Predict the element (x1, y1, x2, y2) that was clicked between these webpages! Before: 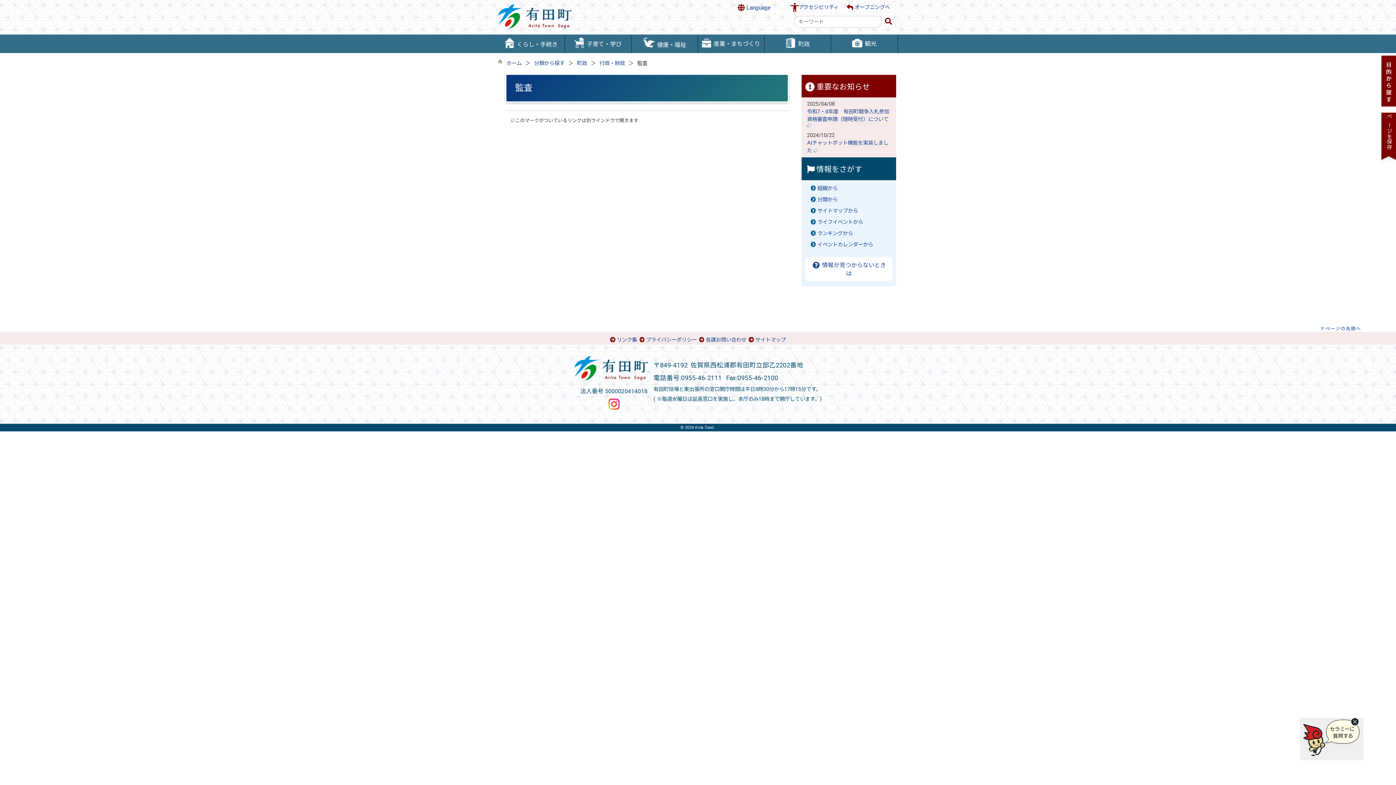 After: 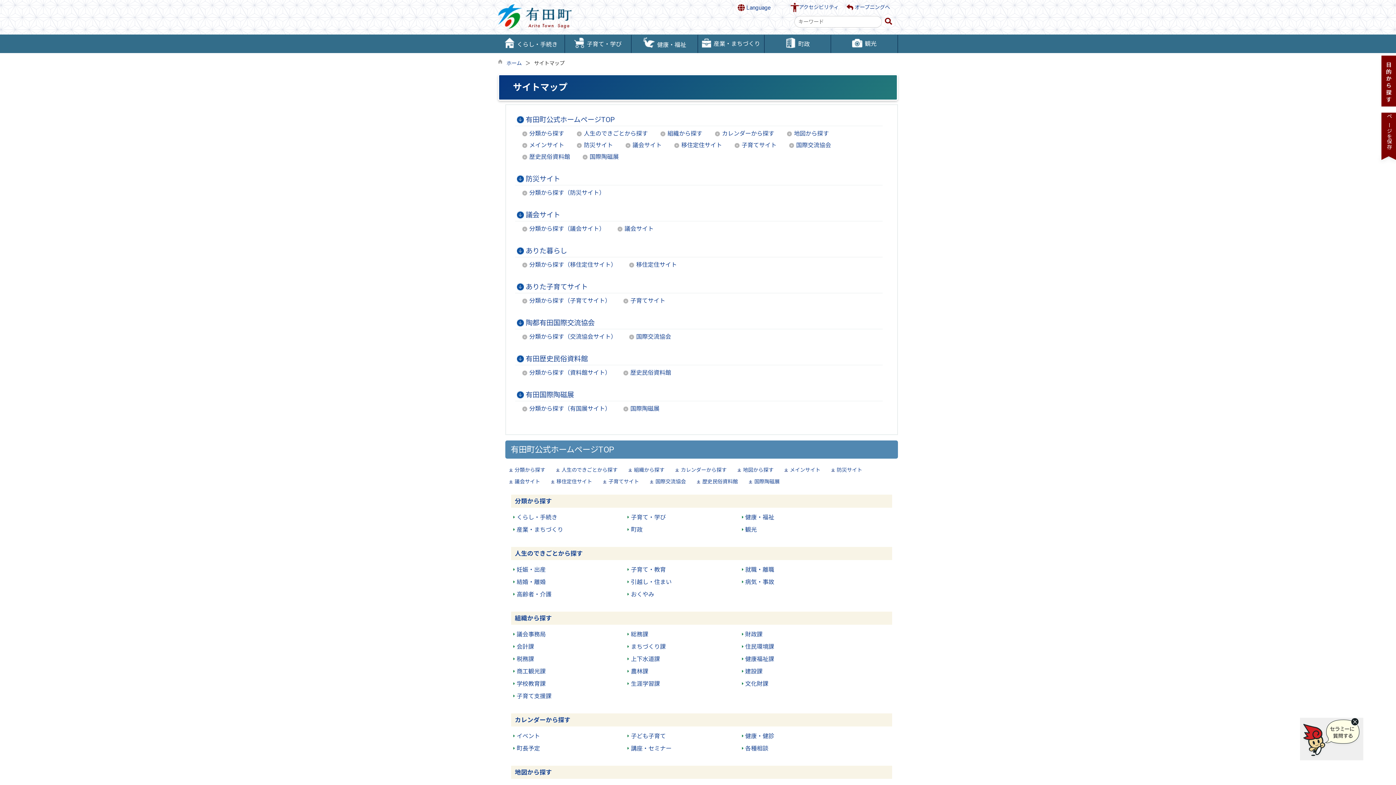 Action: bbox: (755, 337, 786, 343) label: サイトマップ